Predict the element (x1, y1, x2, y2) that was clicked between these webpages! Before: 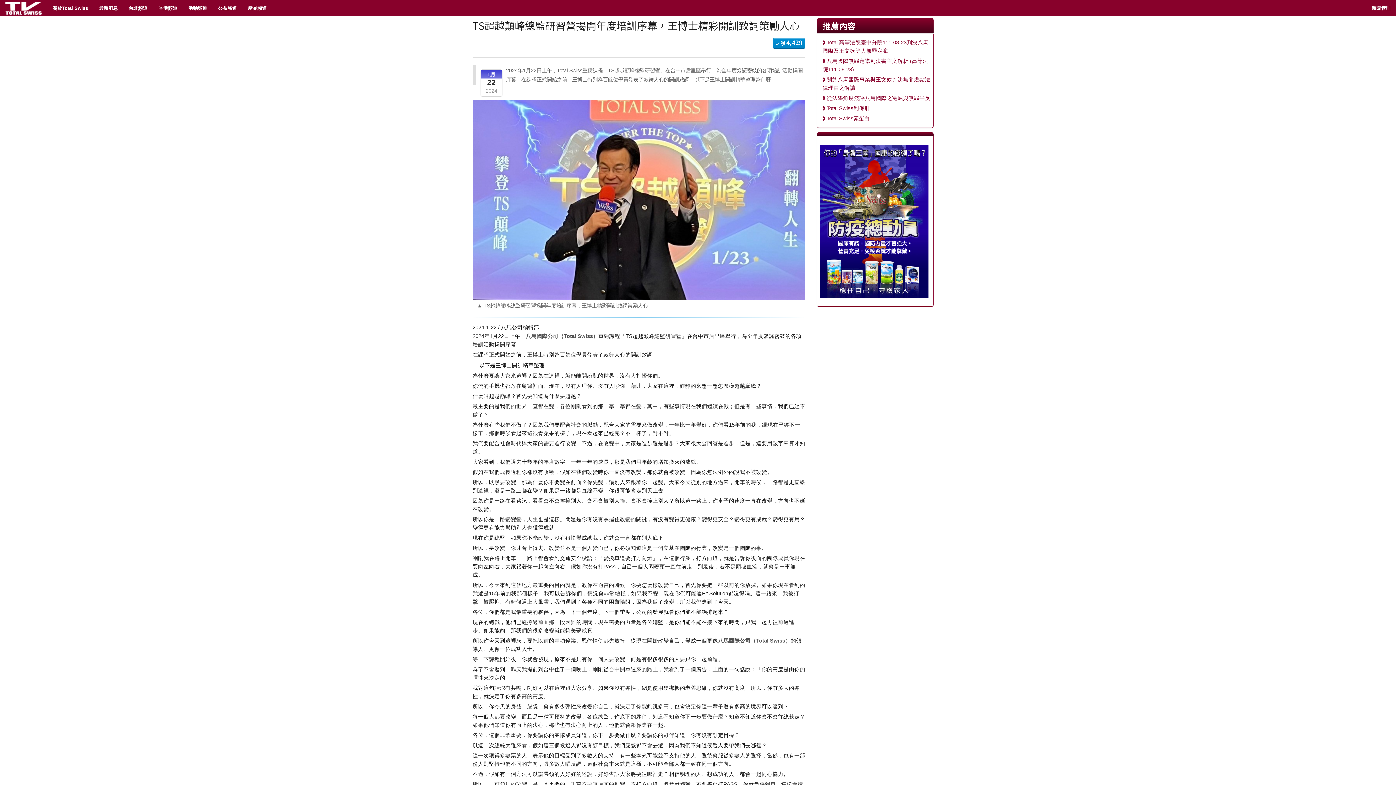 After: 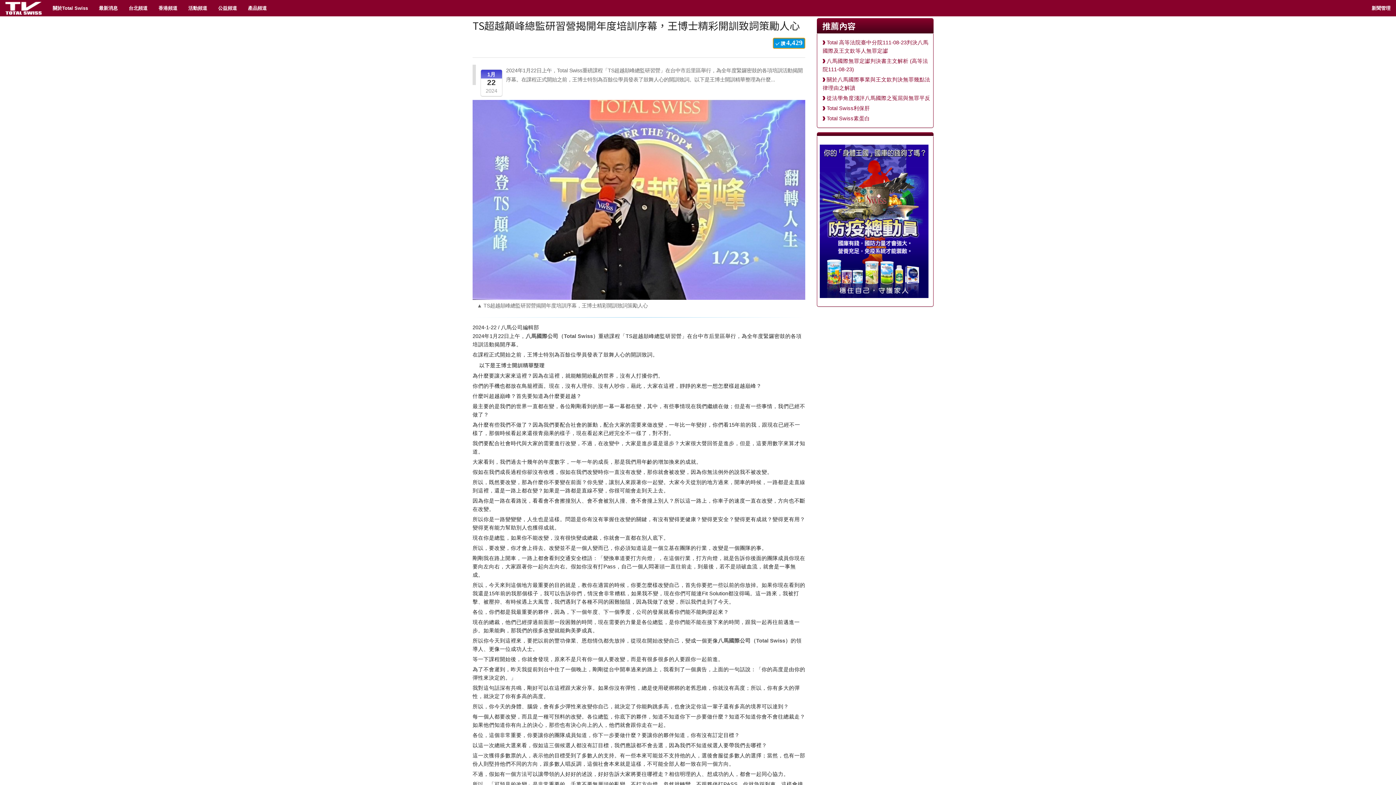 Action: bbox: (773, 37, 805, 48) label: ✓ 讚 4,429